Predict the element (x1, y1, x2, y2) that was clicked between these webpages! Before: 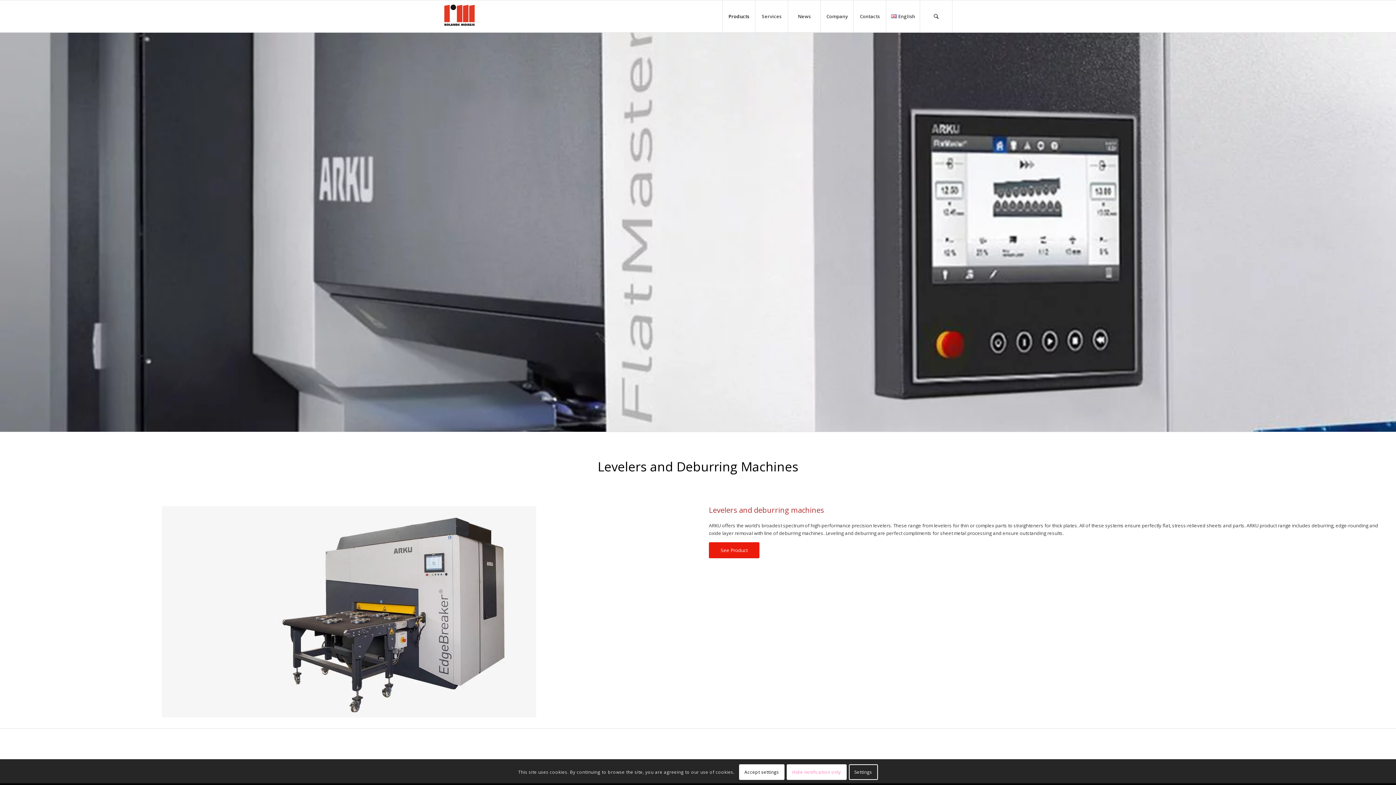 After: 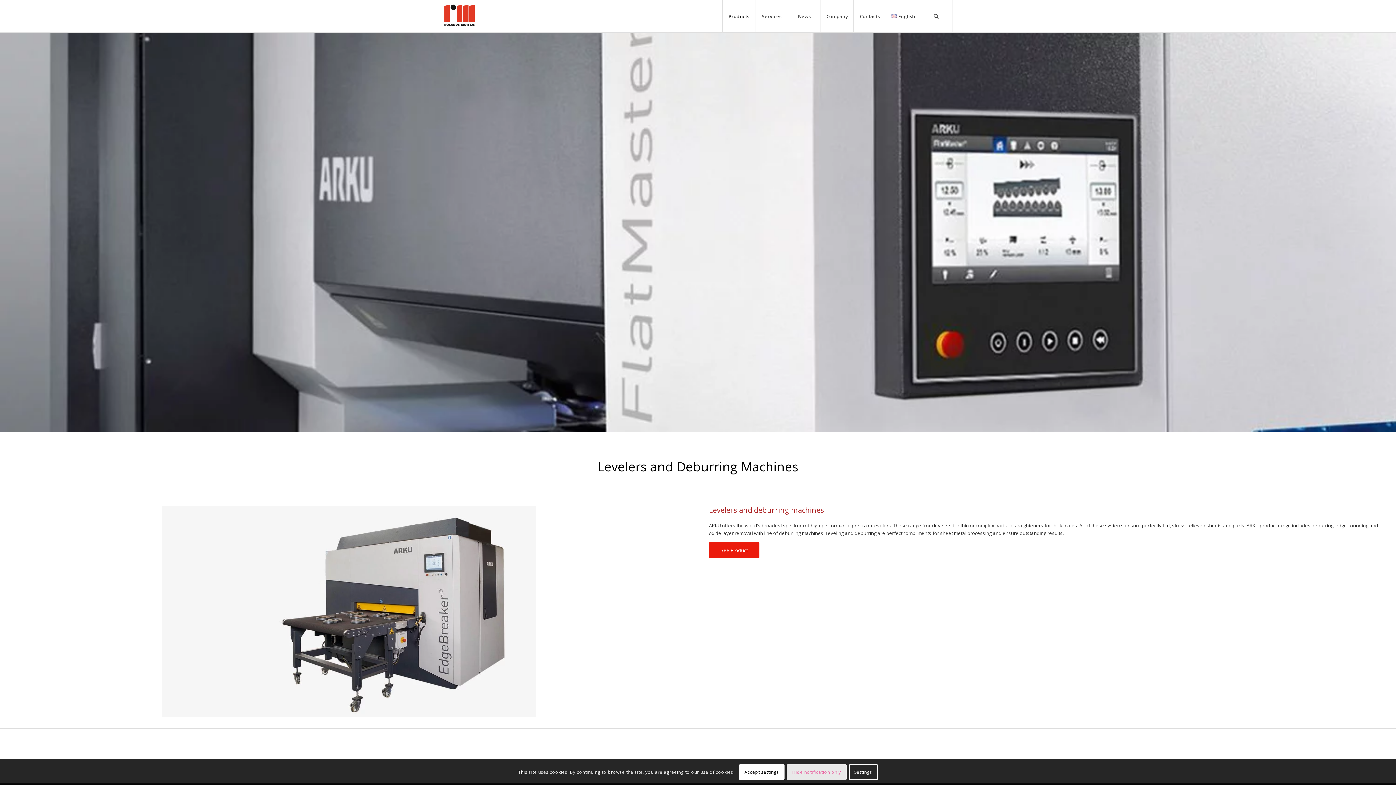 Action: bbox: (786, 764, 846, 780) label: Hide notification only